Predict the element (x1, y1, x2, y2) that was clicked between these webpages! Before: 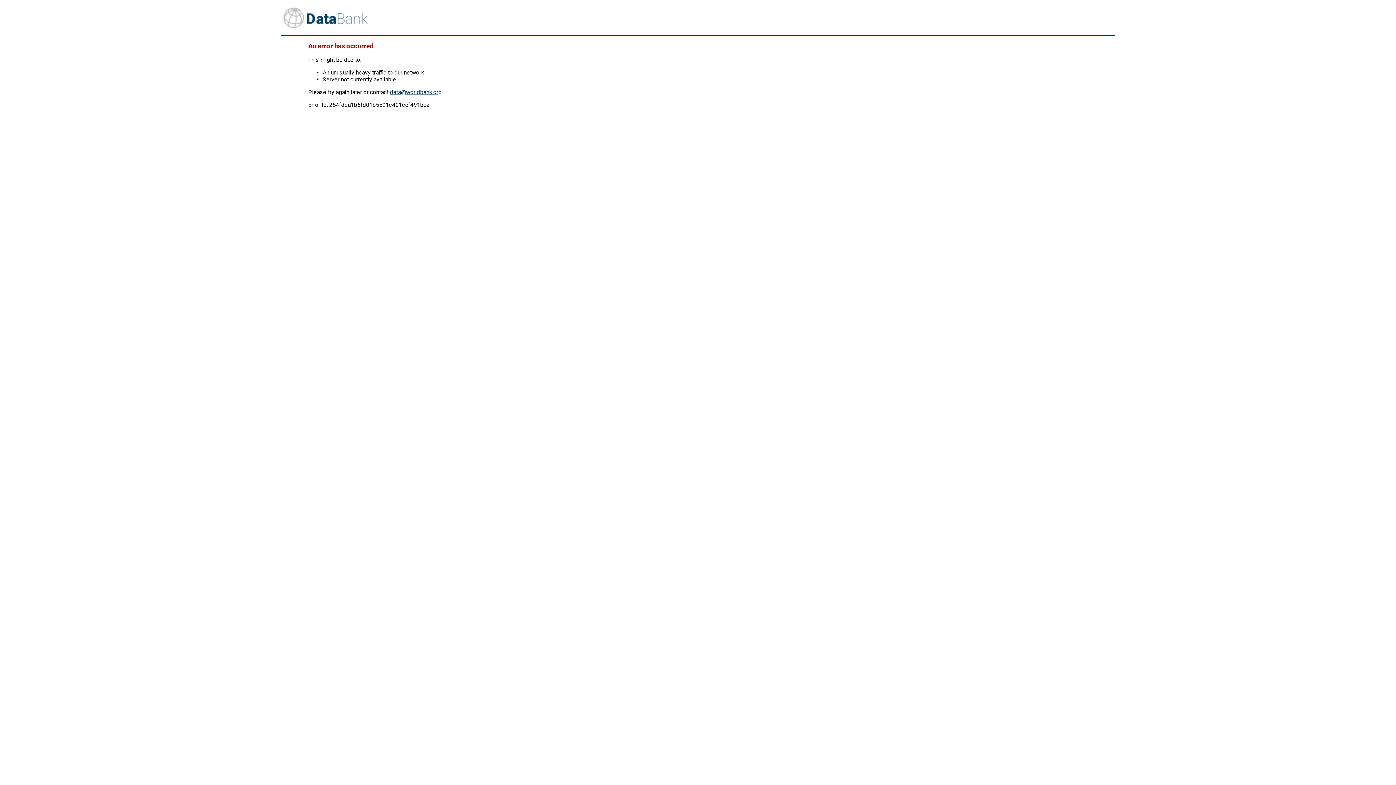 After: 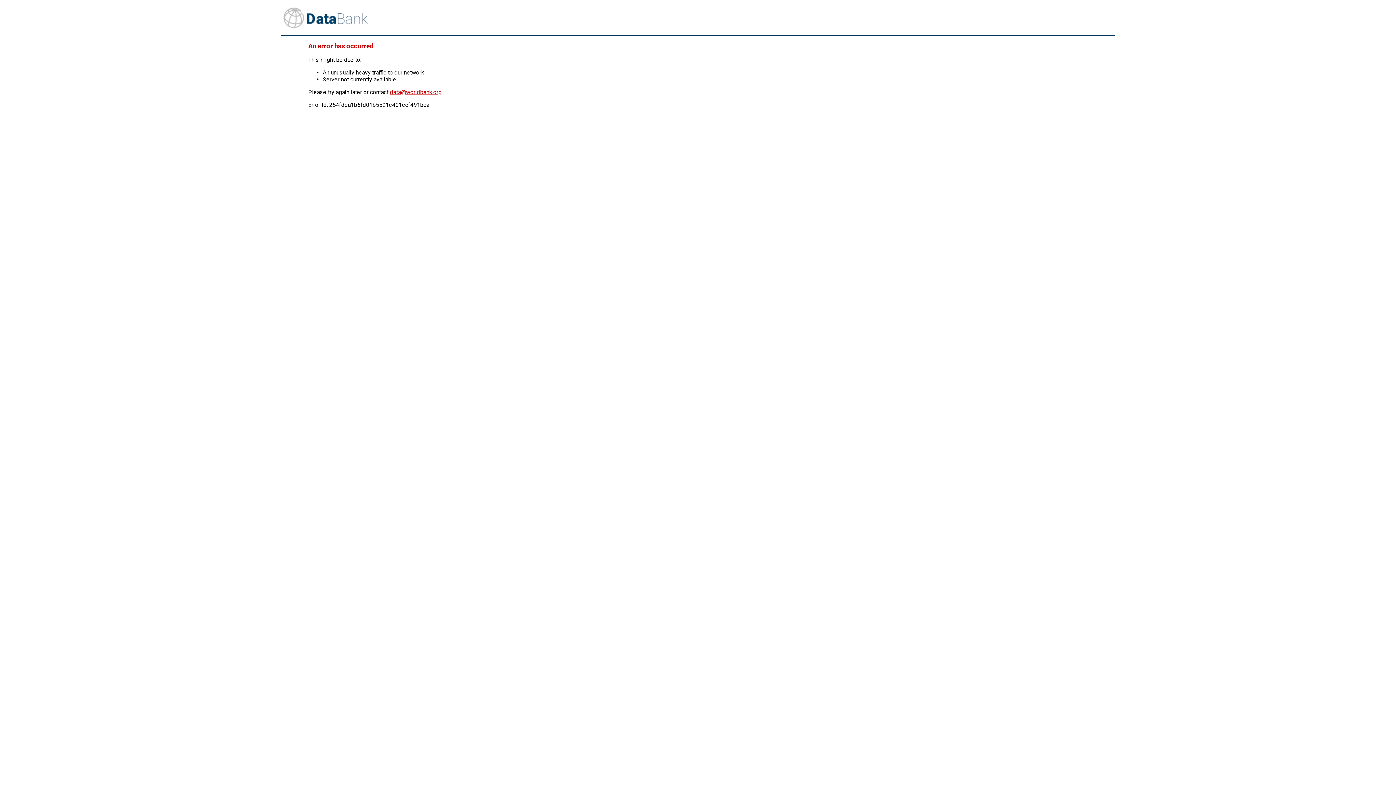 Action: label: data@worldbank.org bbox: (390, 88, 441, 95)